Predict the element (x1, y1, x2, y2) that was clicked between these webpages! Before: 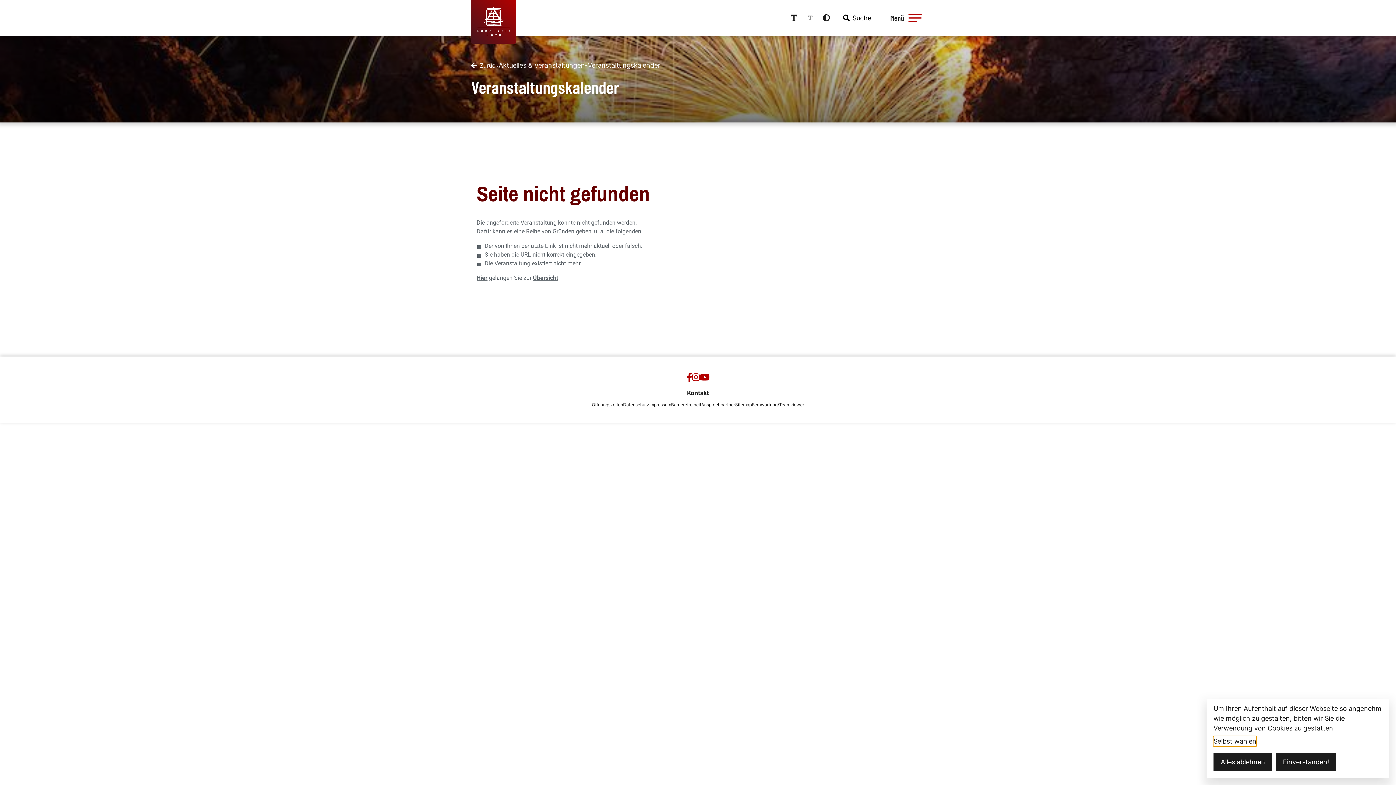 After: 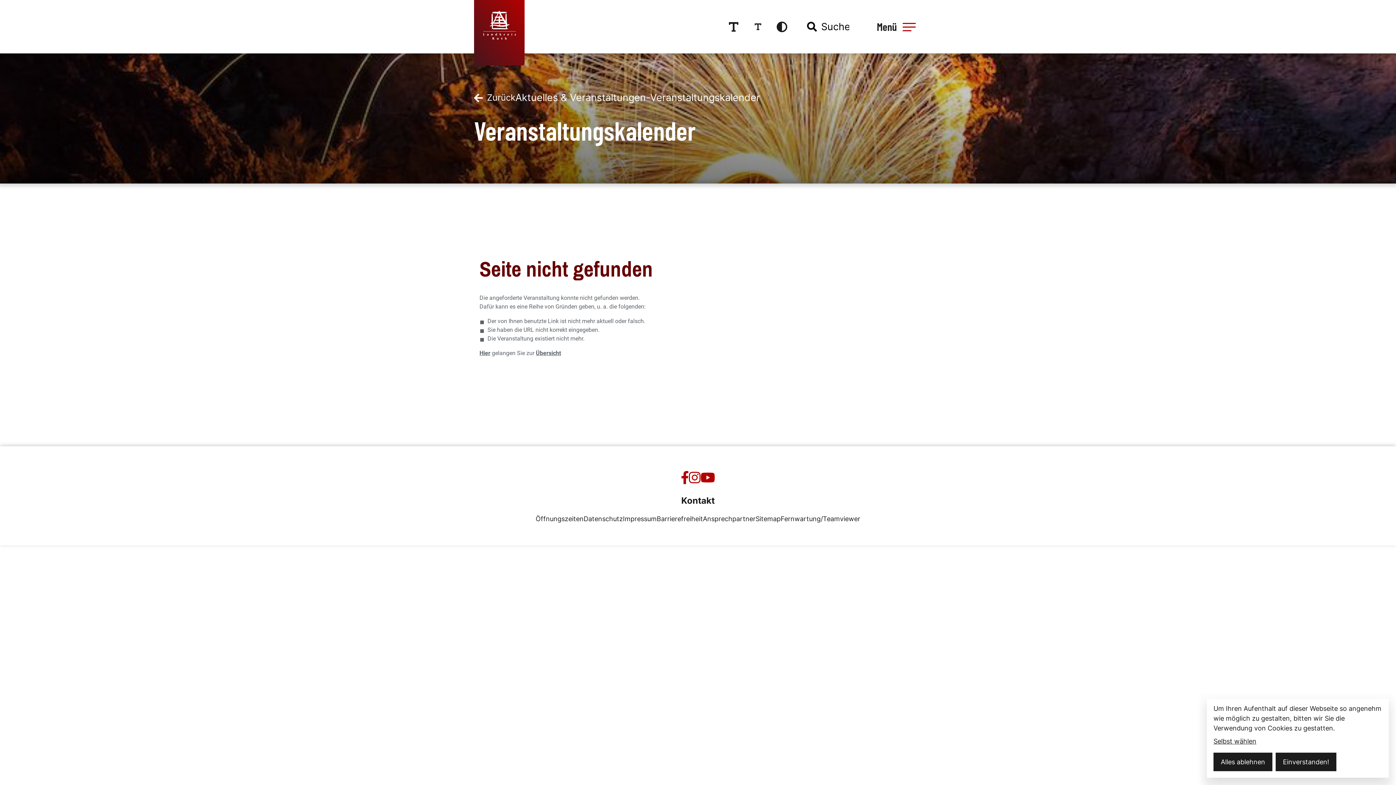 Action: bbox: (786, 9, 802, 25) label: Schriftgröße erhöhen